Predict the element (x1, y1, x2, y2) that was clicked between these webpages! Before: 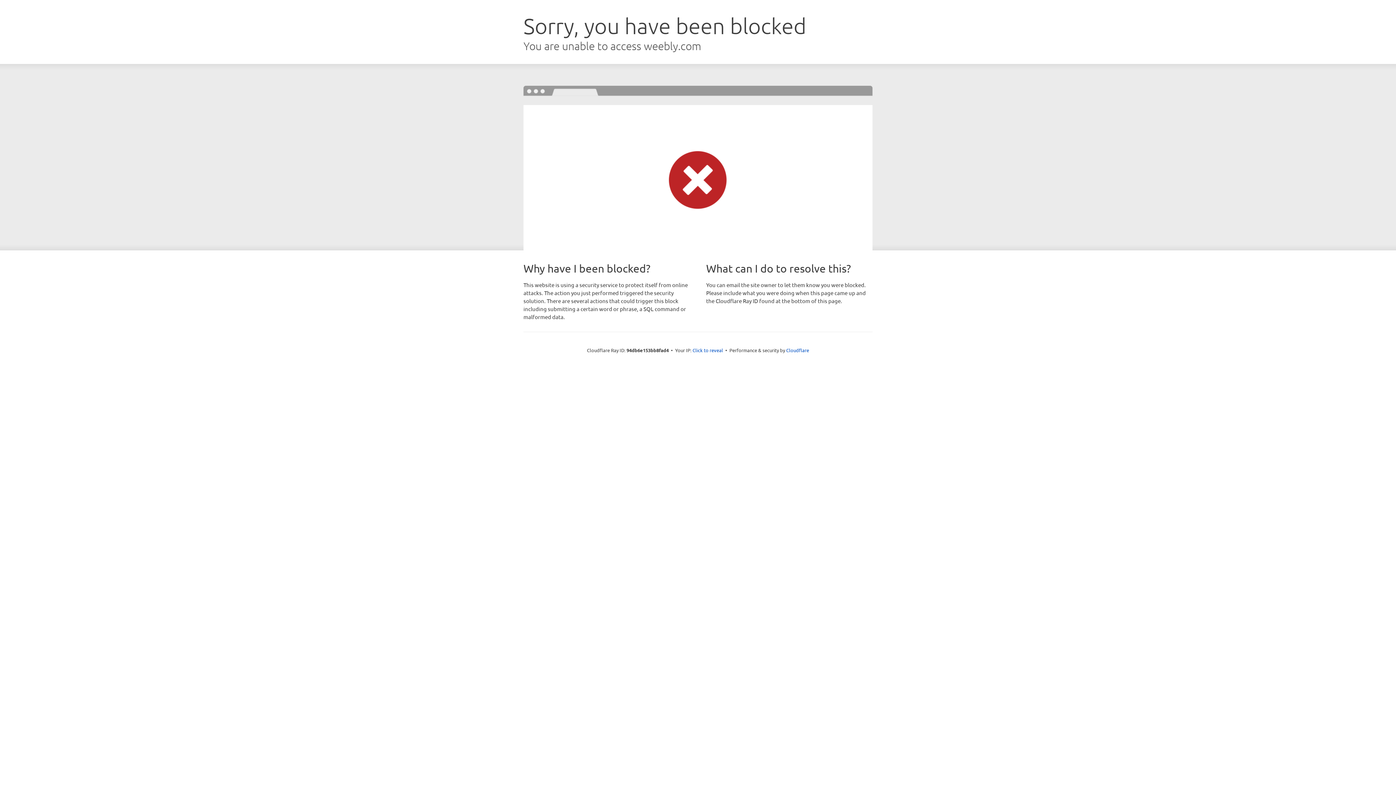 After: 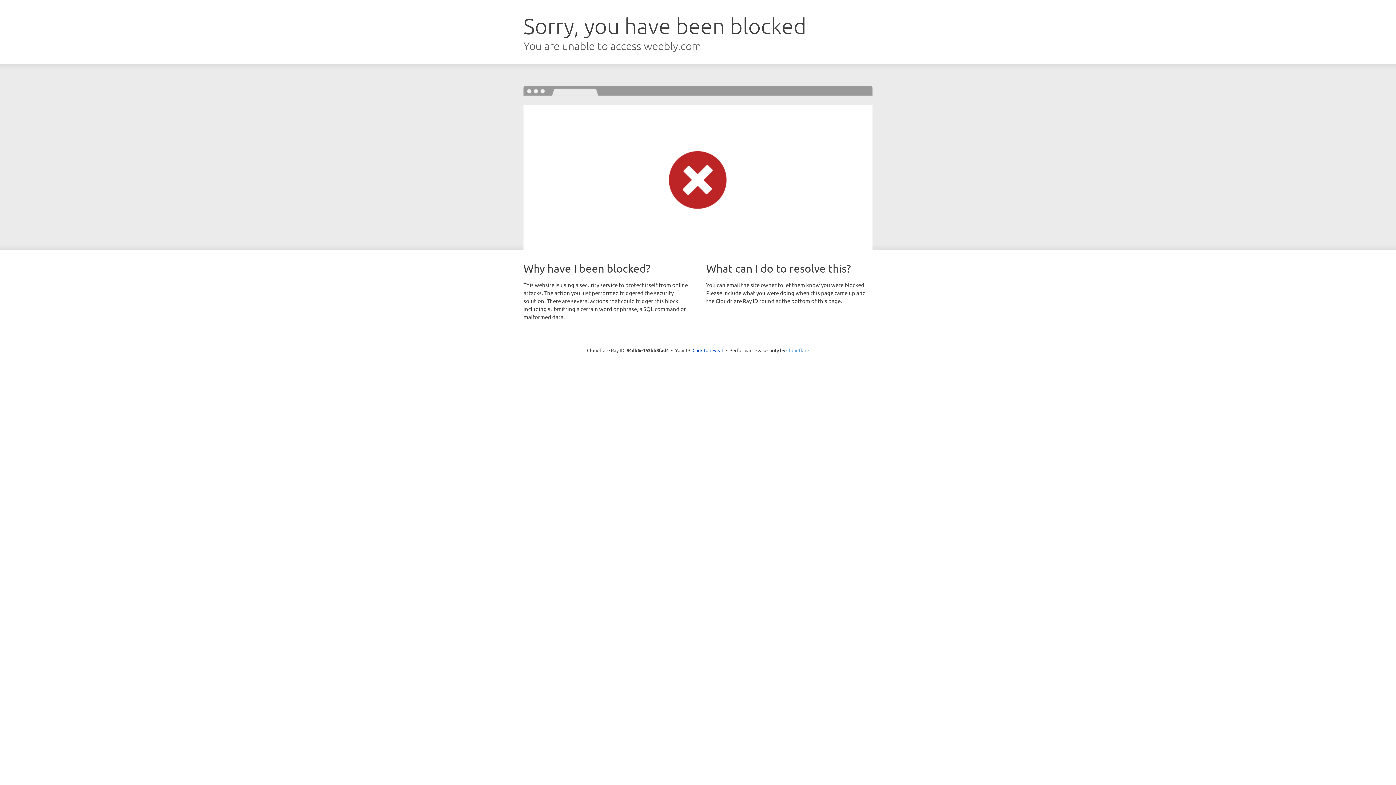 Action: bbox: (786, 347, 809, 353) label: Cloudflare